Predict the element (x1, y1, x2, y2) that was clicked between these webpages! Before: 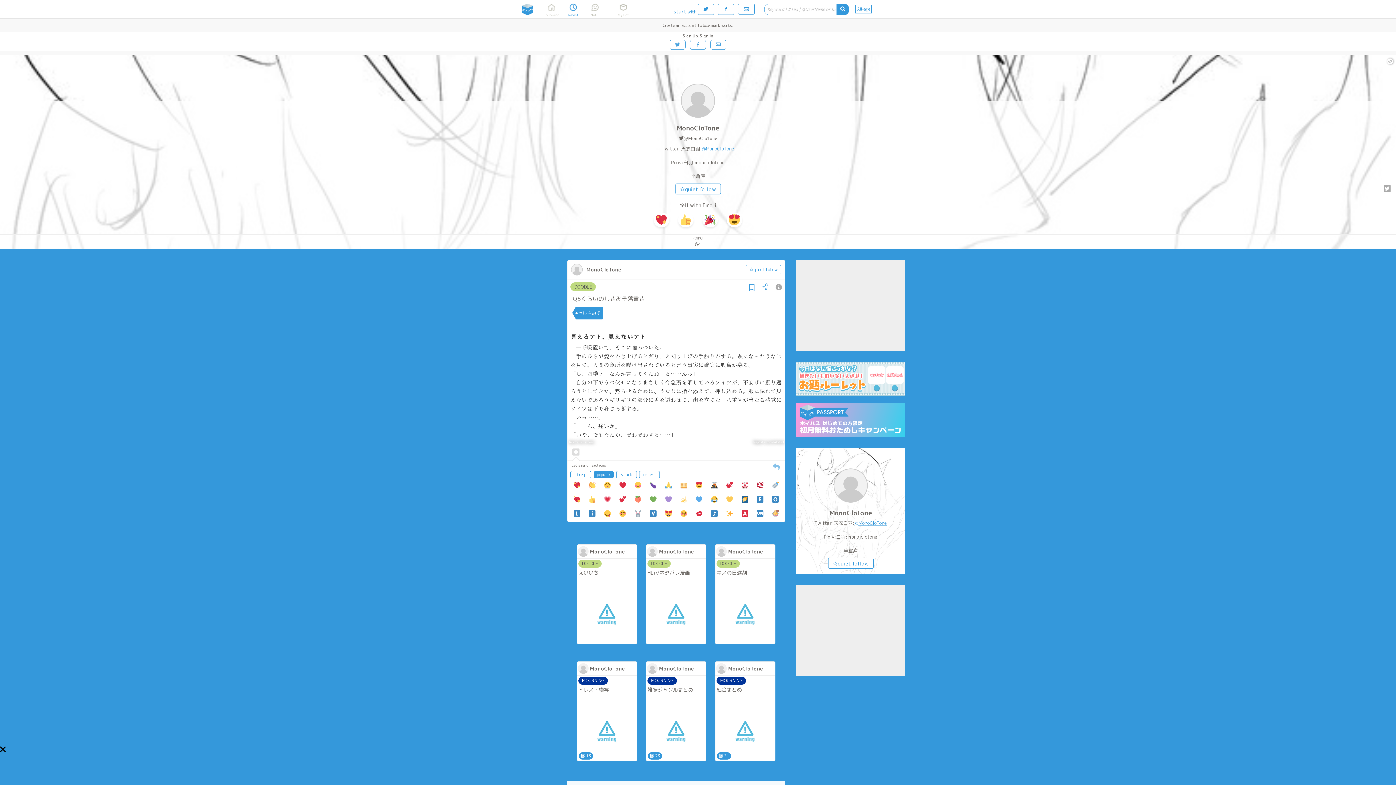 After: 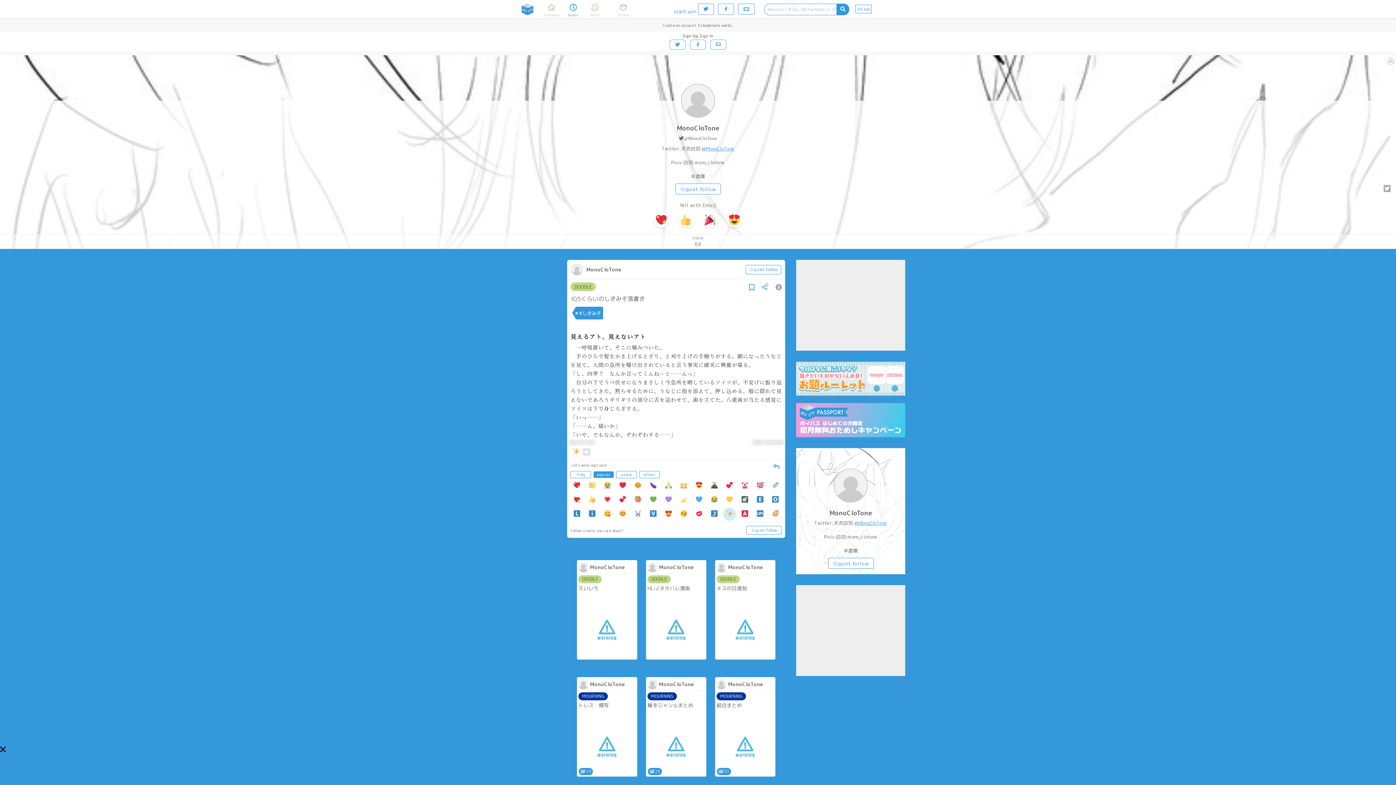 Action: bbox: (723, 508, 736, 521)